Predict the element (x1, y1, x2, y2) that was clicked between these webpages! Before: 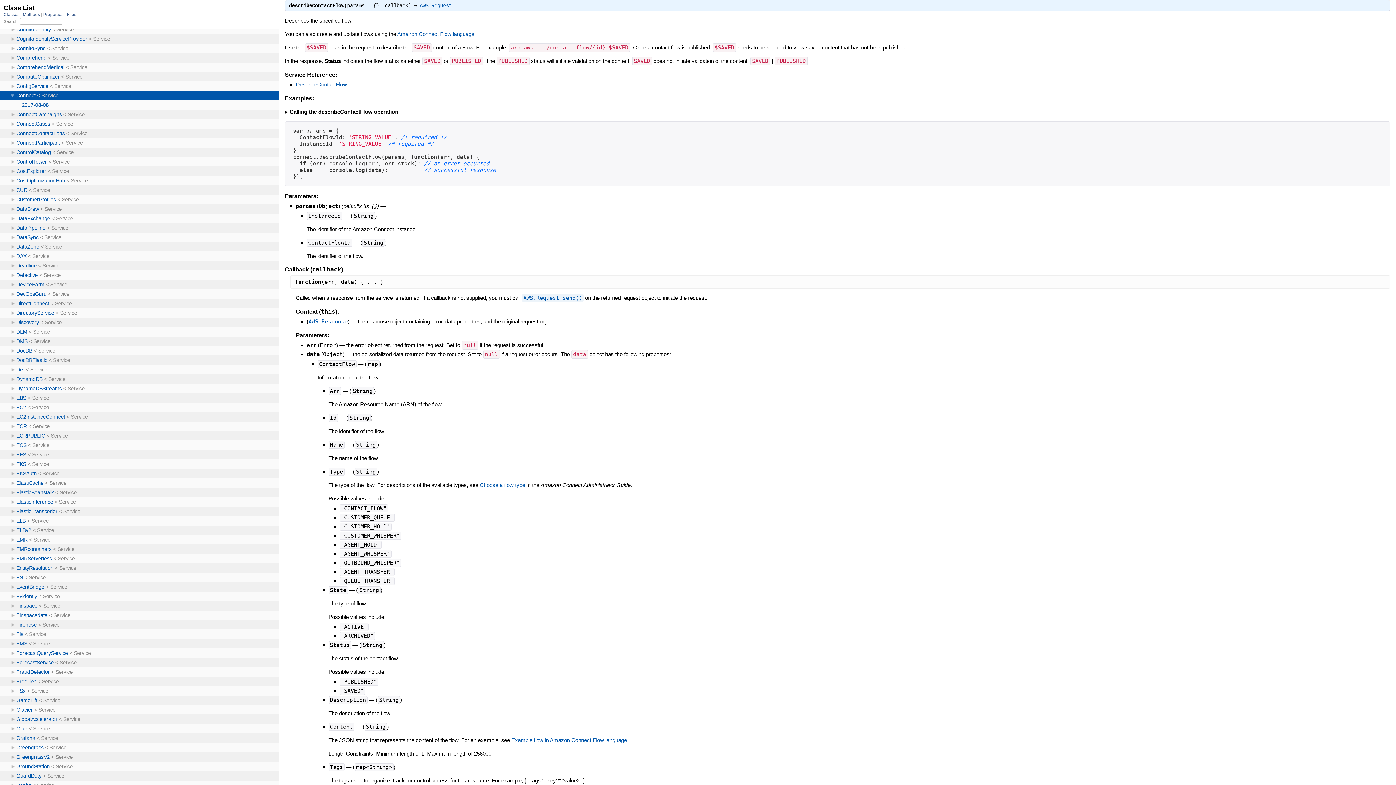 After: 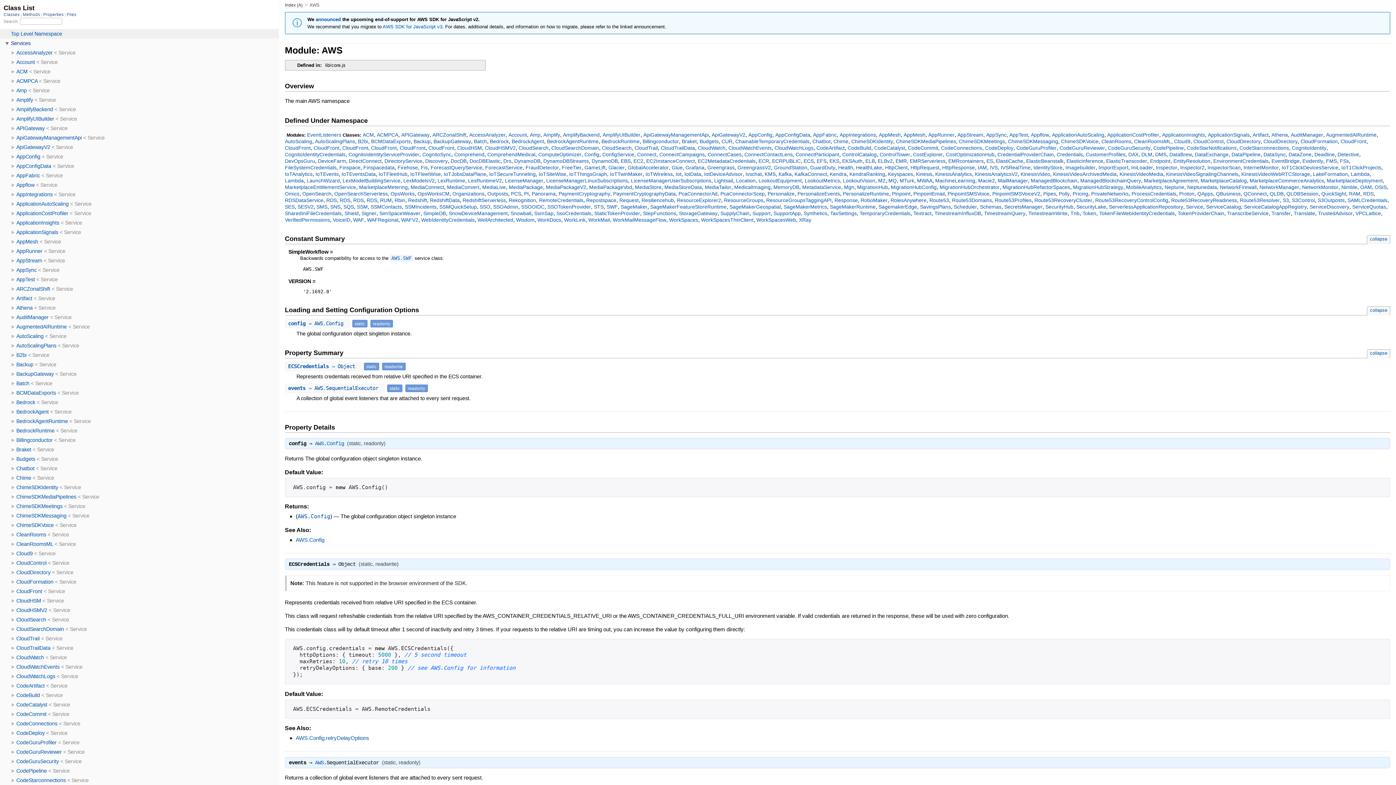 Action: label: AWS bbox: (308, 318, 318, 325)